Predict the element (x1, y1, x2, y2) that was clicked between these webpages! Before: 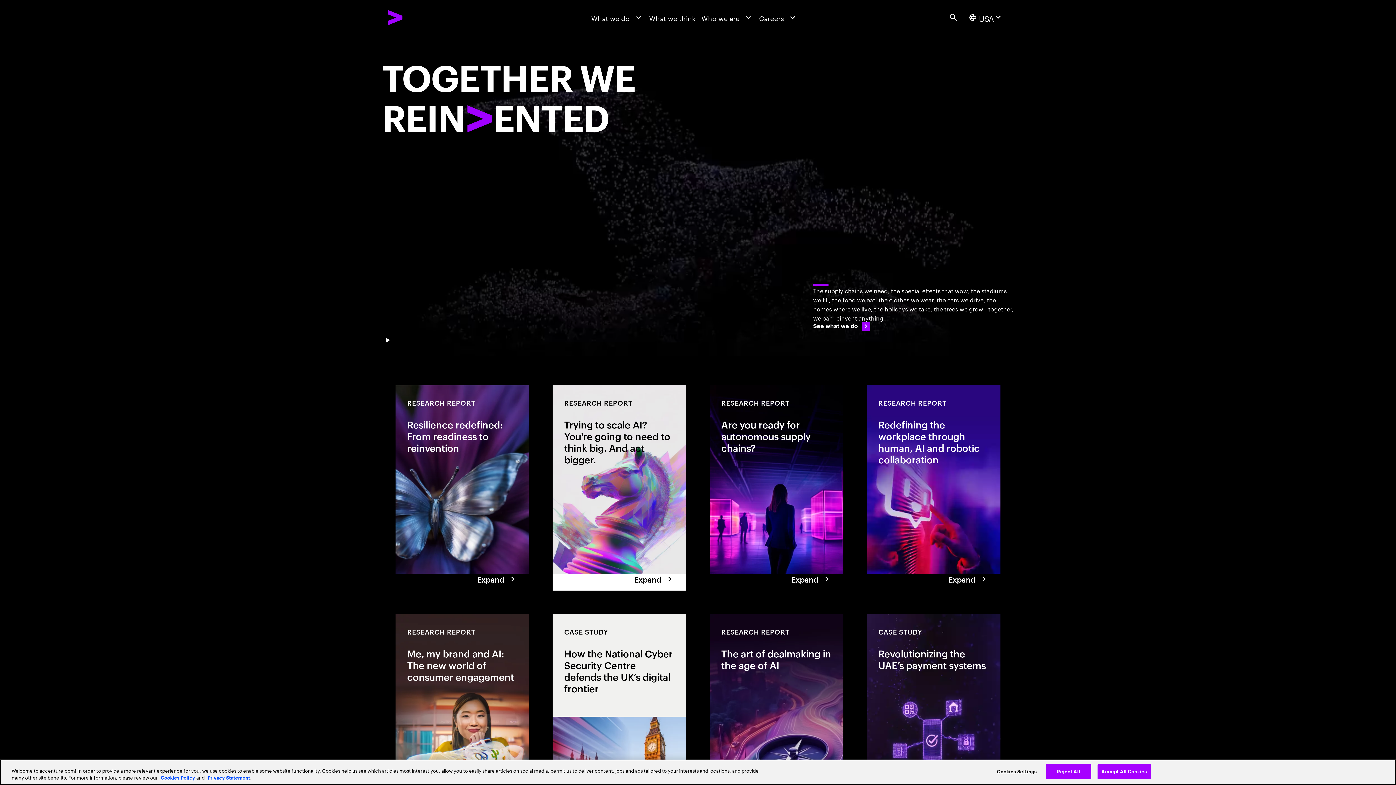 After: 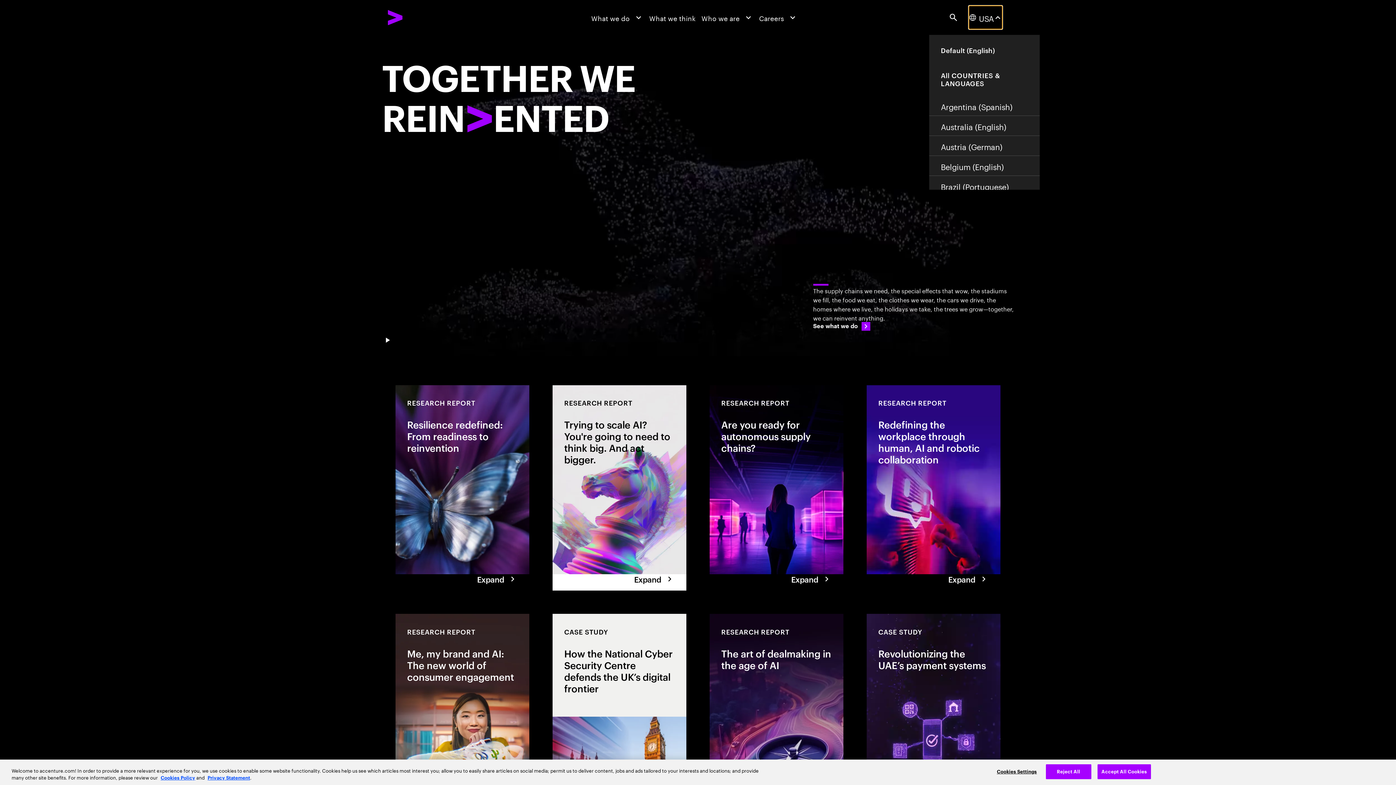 Action: label: Country and language selector. Current Country: USA bbox: (968, 5, 1002, 29)